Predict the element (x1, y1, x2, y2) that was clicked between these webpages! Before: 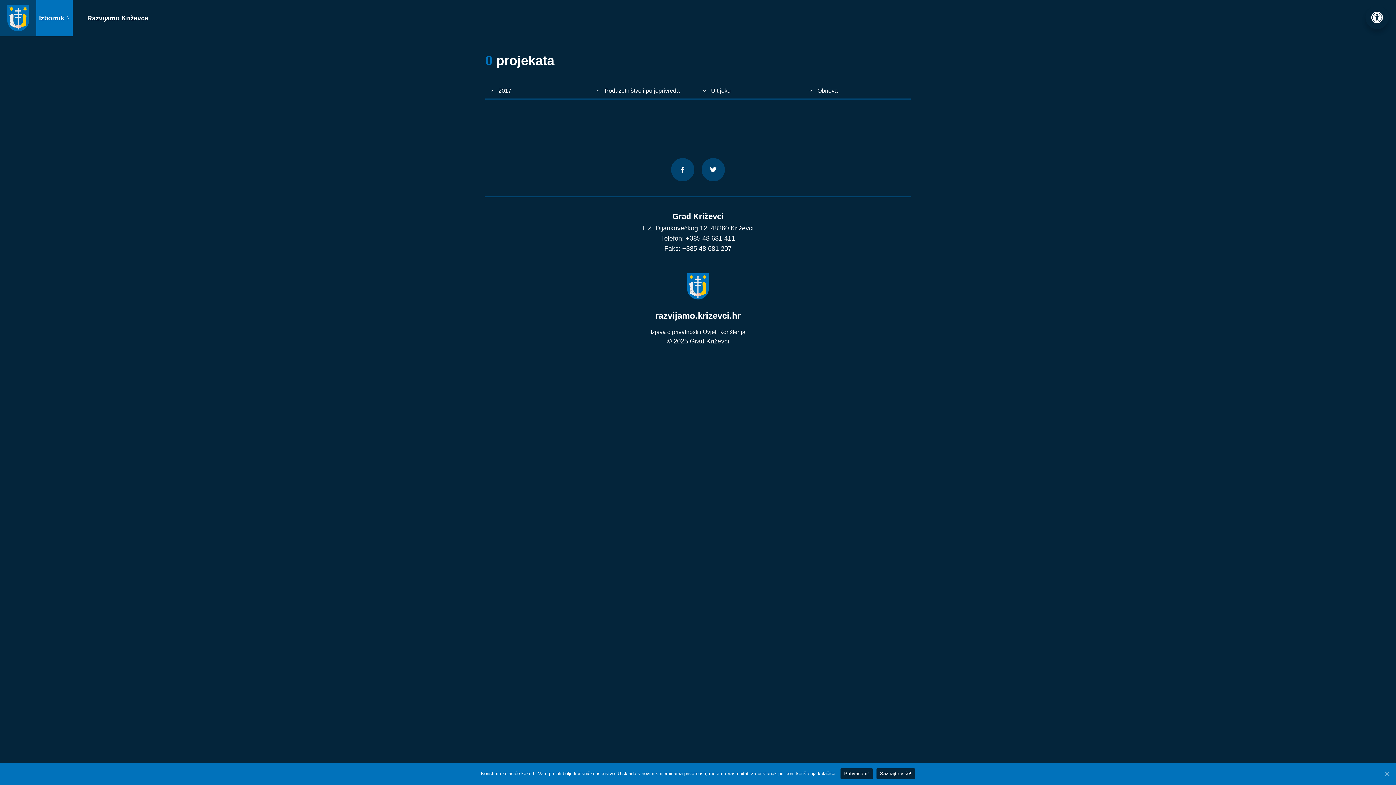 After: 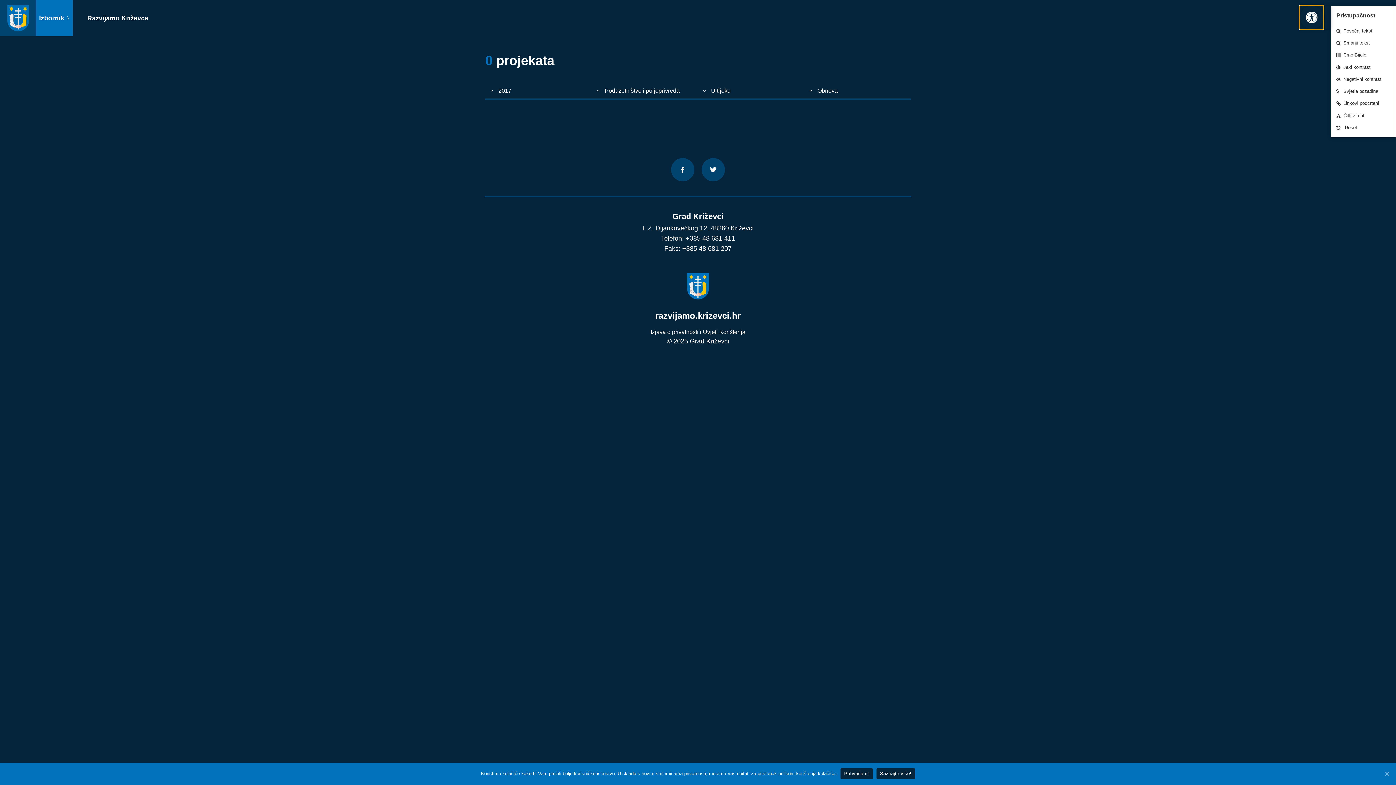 Action: label: Open toolbar bbox: (1365, 5, 1389, 29)